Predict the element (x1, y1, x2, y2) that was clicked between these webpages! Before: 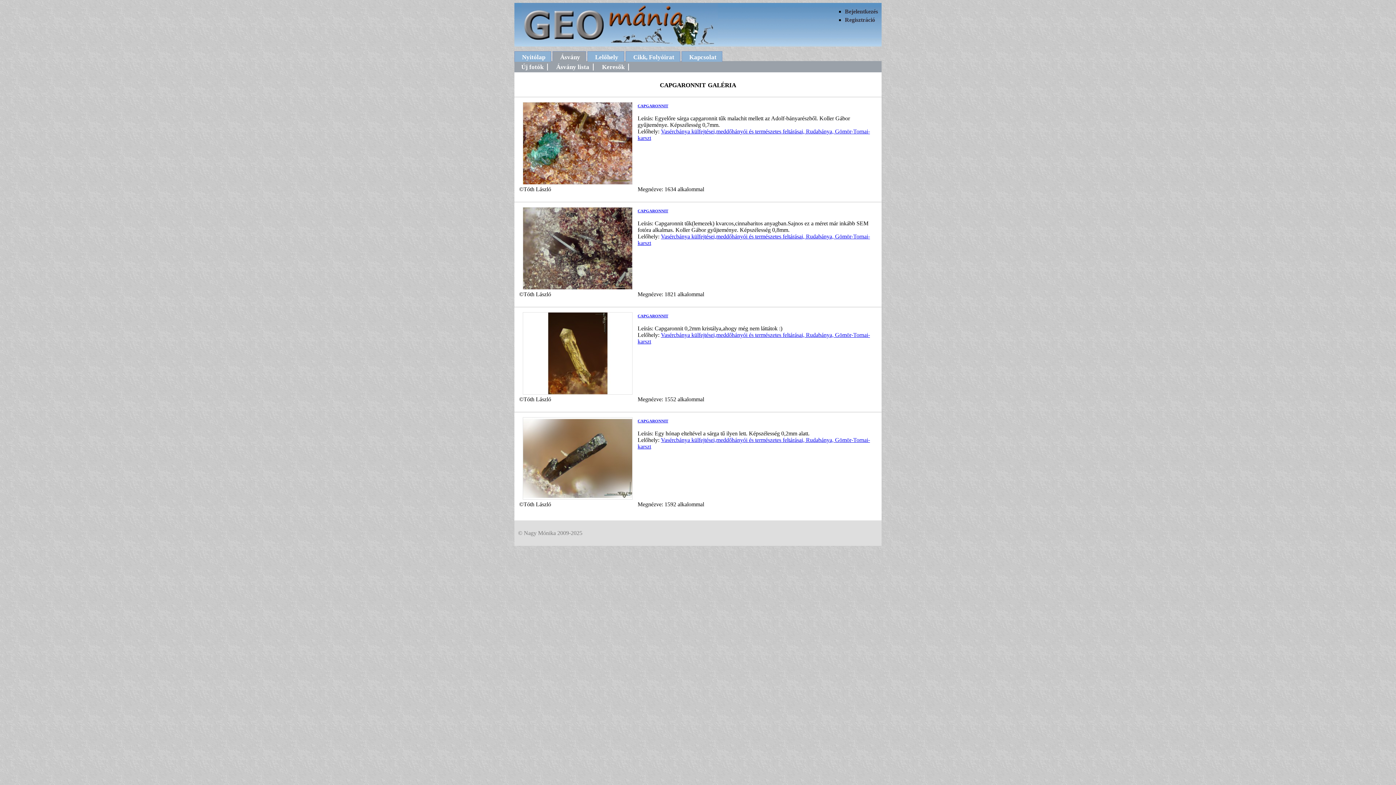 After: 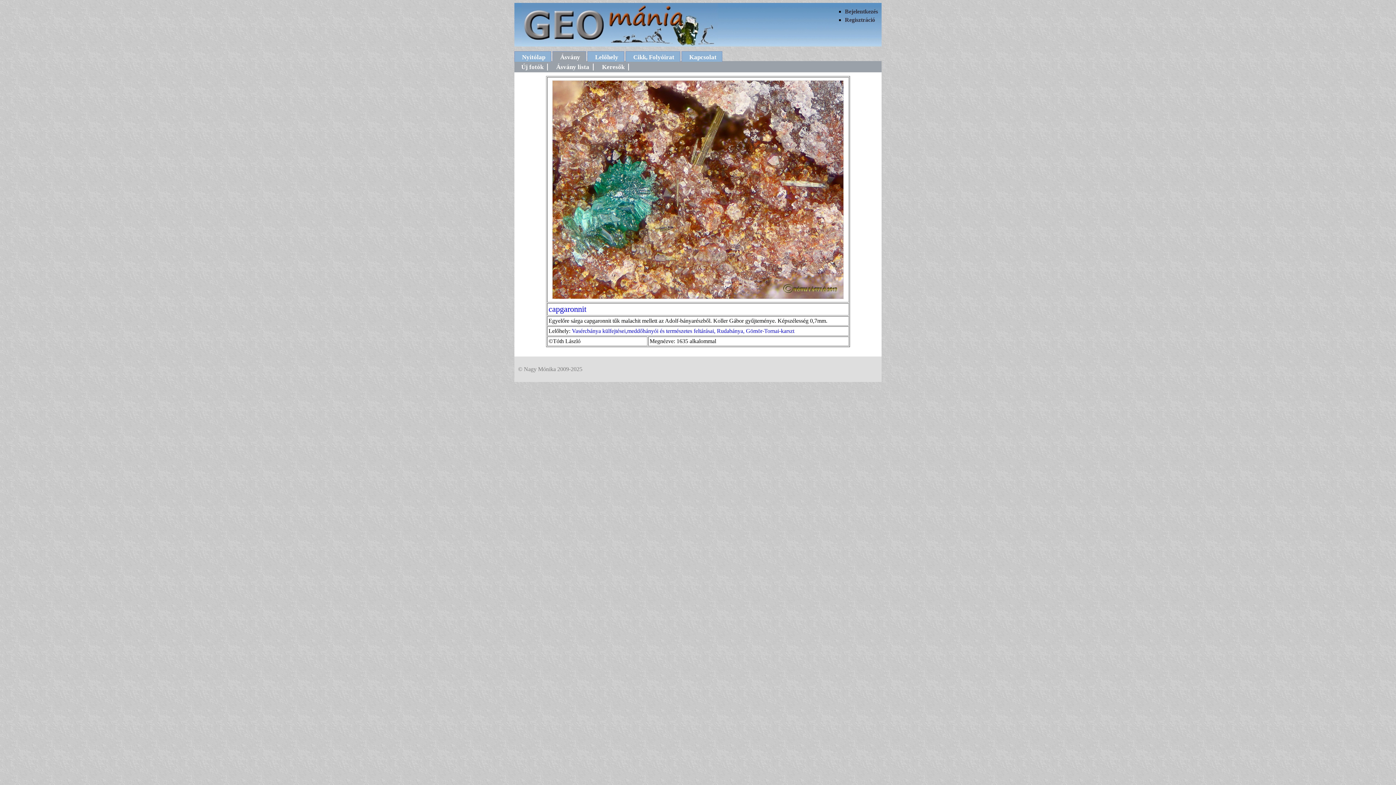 Action: bbox: (519, 179, 636, 185)